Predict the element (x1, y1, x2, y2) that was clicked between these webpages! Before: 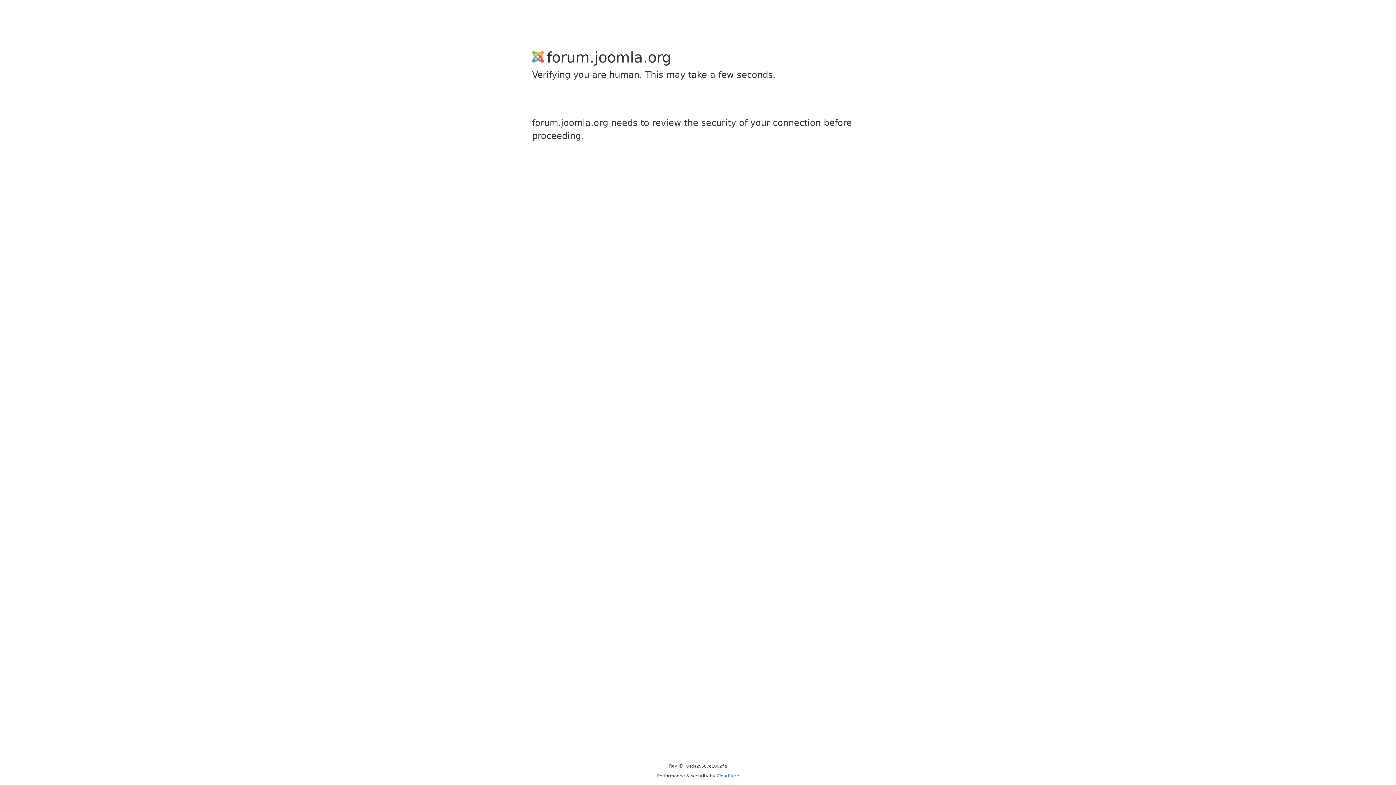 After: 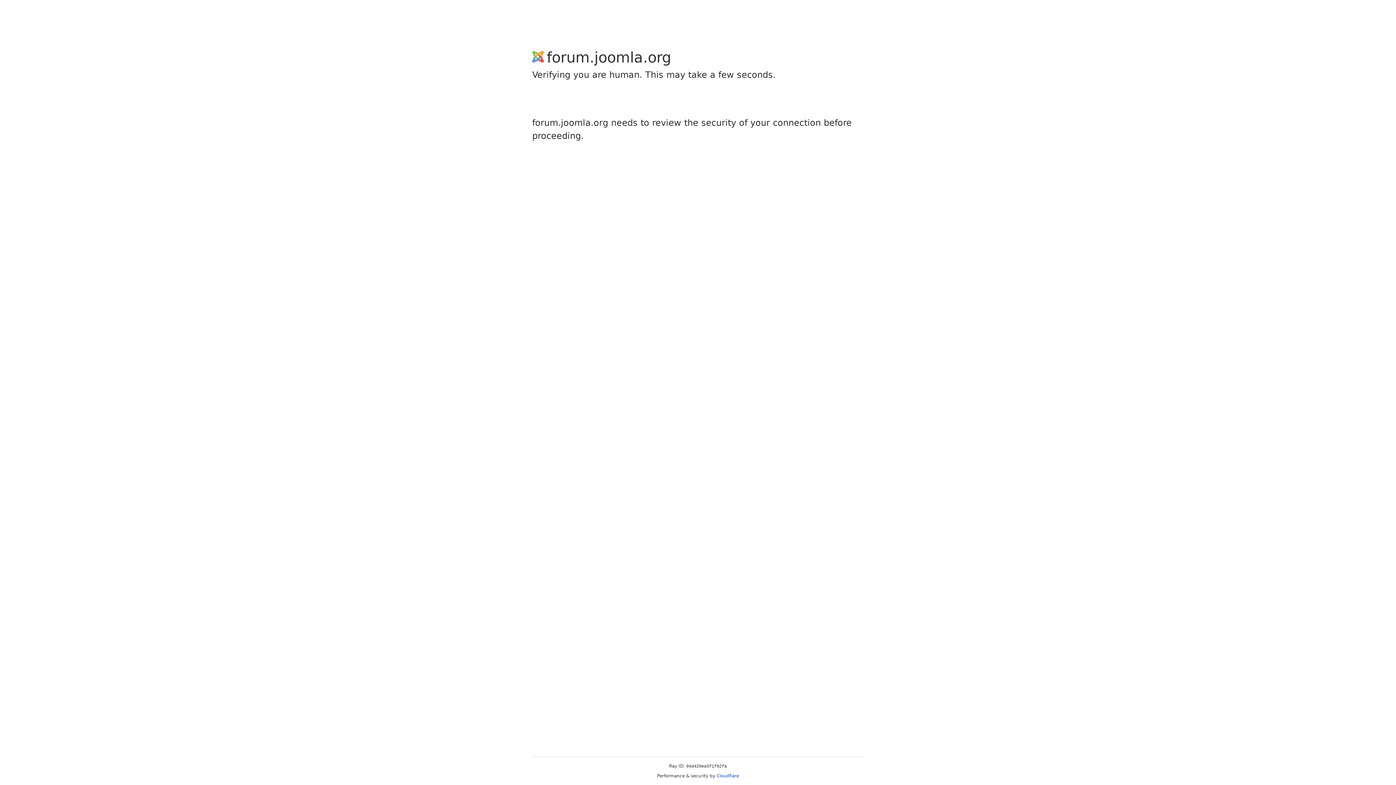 Action: label: Cloudflare bbox: (716, 773, 739, 778)